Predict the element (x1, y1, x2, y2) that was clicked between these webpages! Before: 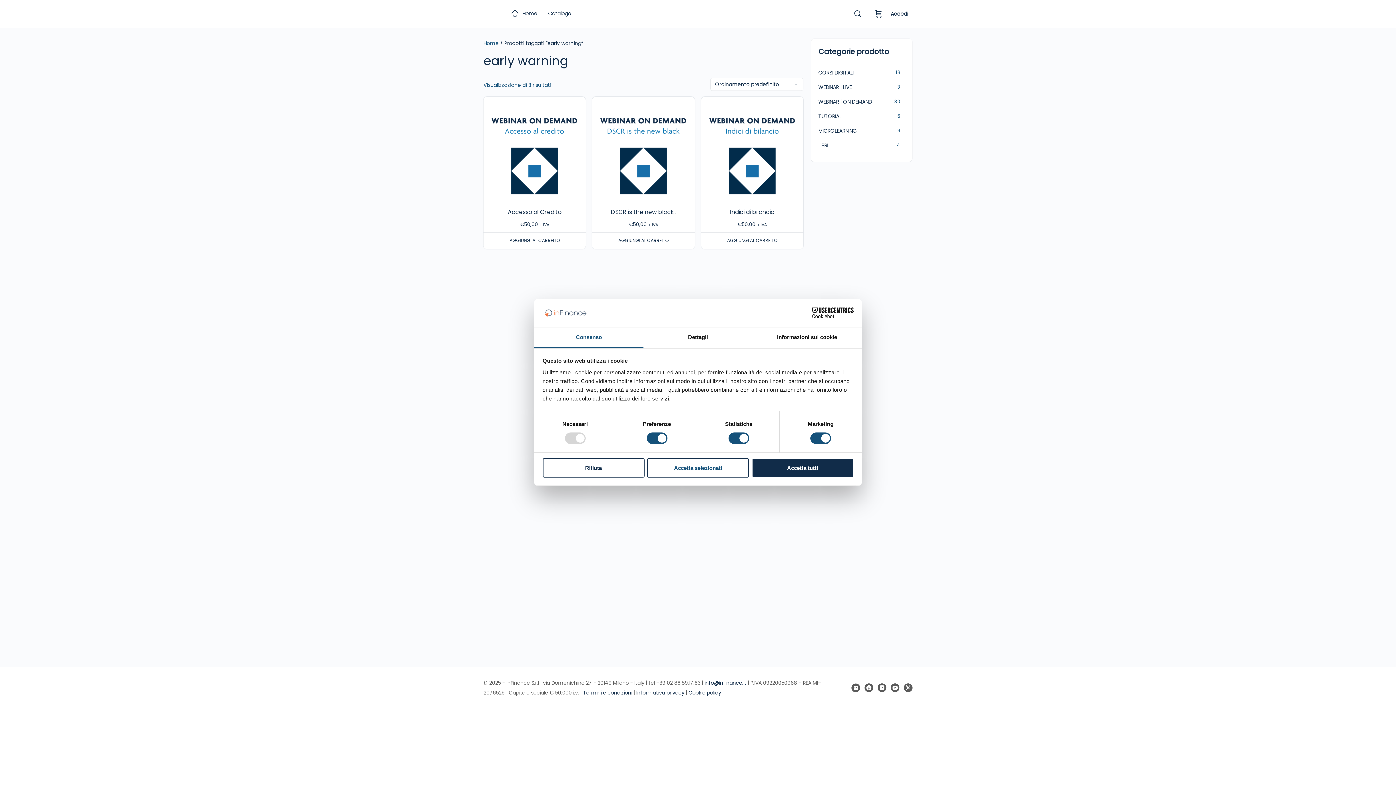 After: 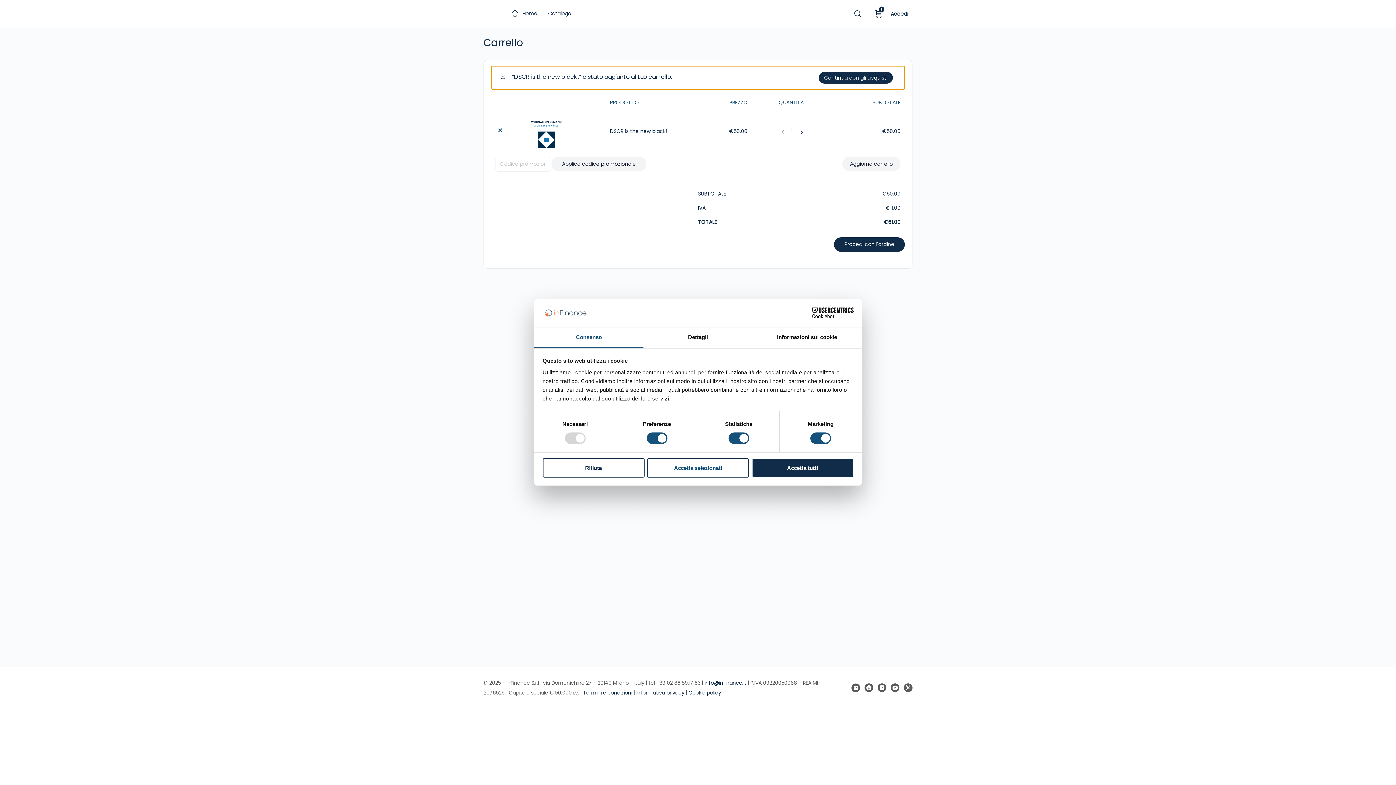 Action: label: Aggiungi al carrello: "DSCR is the new black!" bbox: (592, 228, 694, 245)